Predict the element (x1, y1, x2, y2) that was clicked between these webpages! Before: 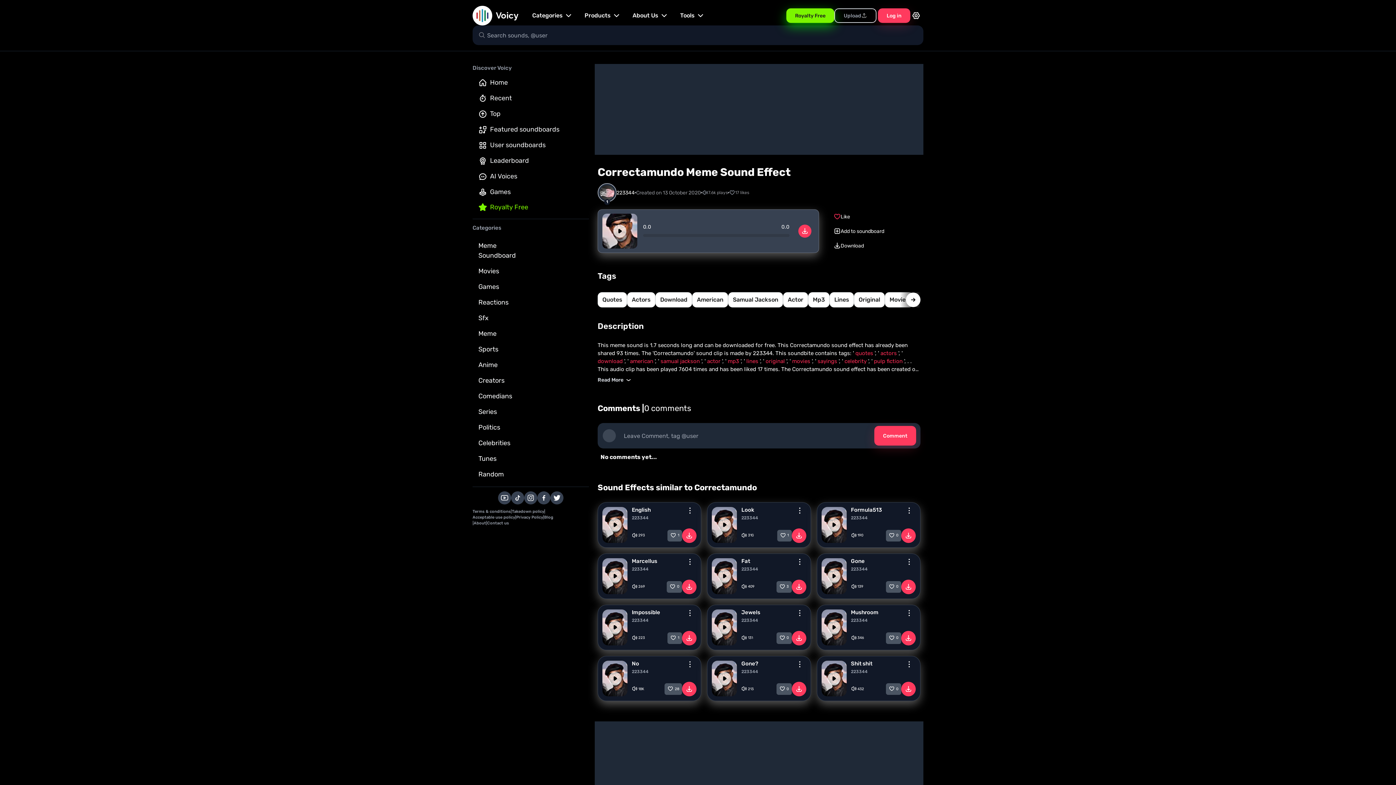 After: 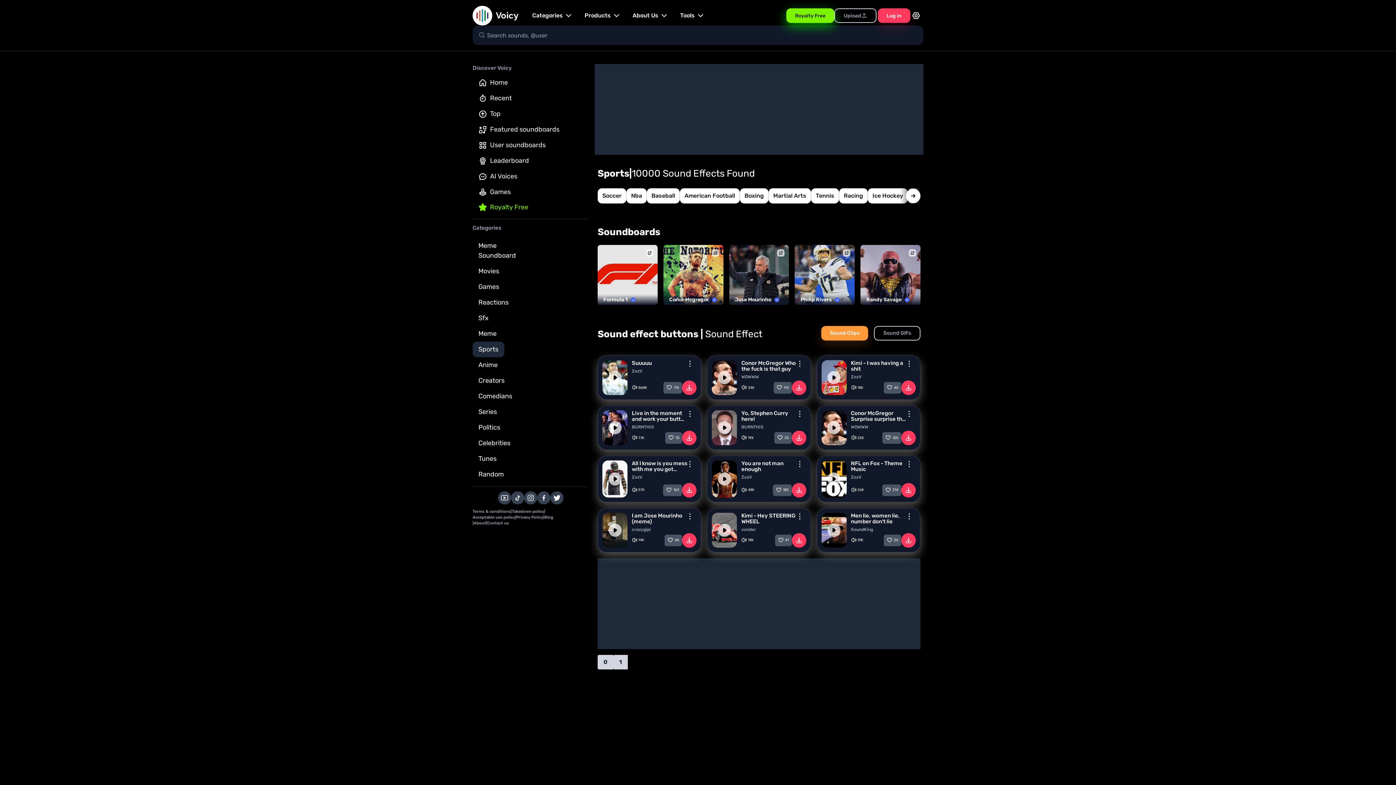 Action: bbox: (472, 341, 504, 357) label: Sports